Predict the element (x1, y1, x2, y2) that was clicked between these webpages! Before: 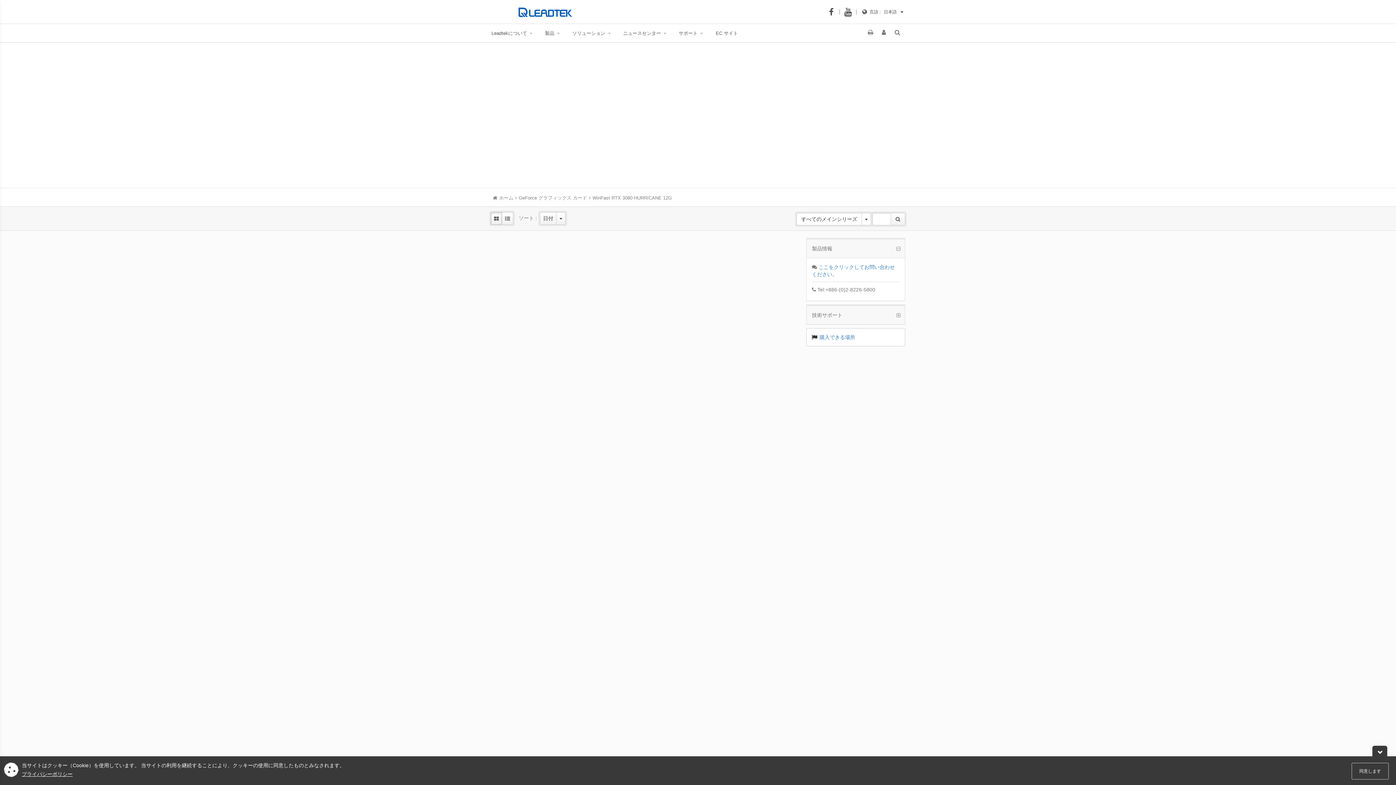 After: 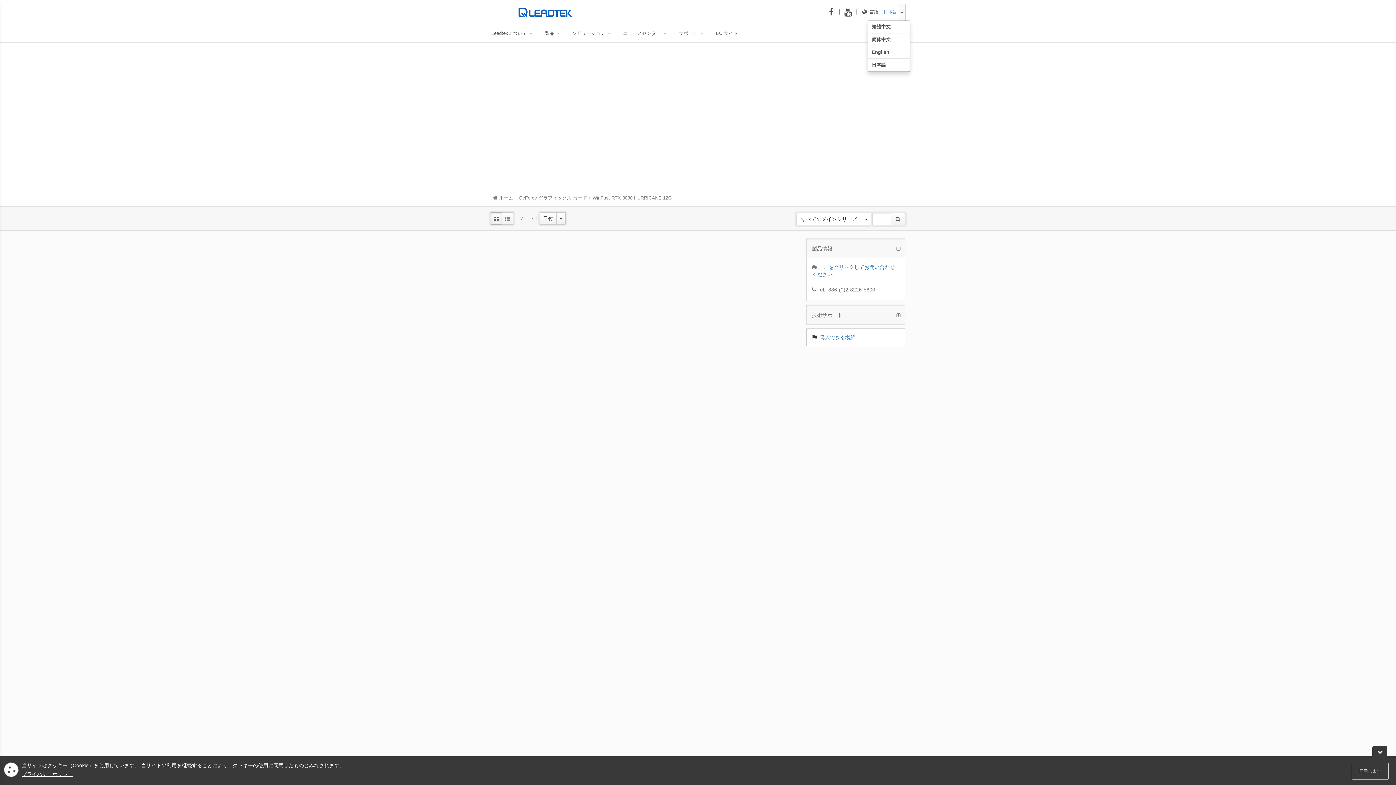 Action: label: dropdown toggle bbox: (884, 9, 903, 14)